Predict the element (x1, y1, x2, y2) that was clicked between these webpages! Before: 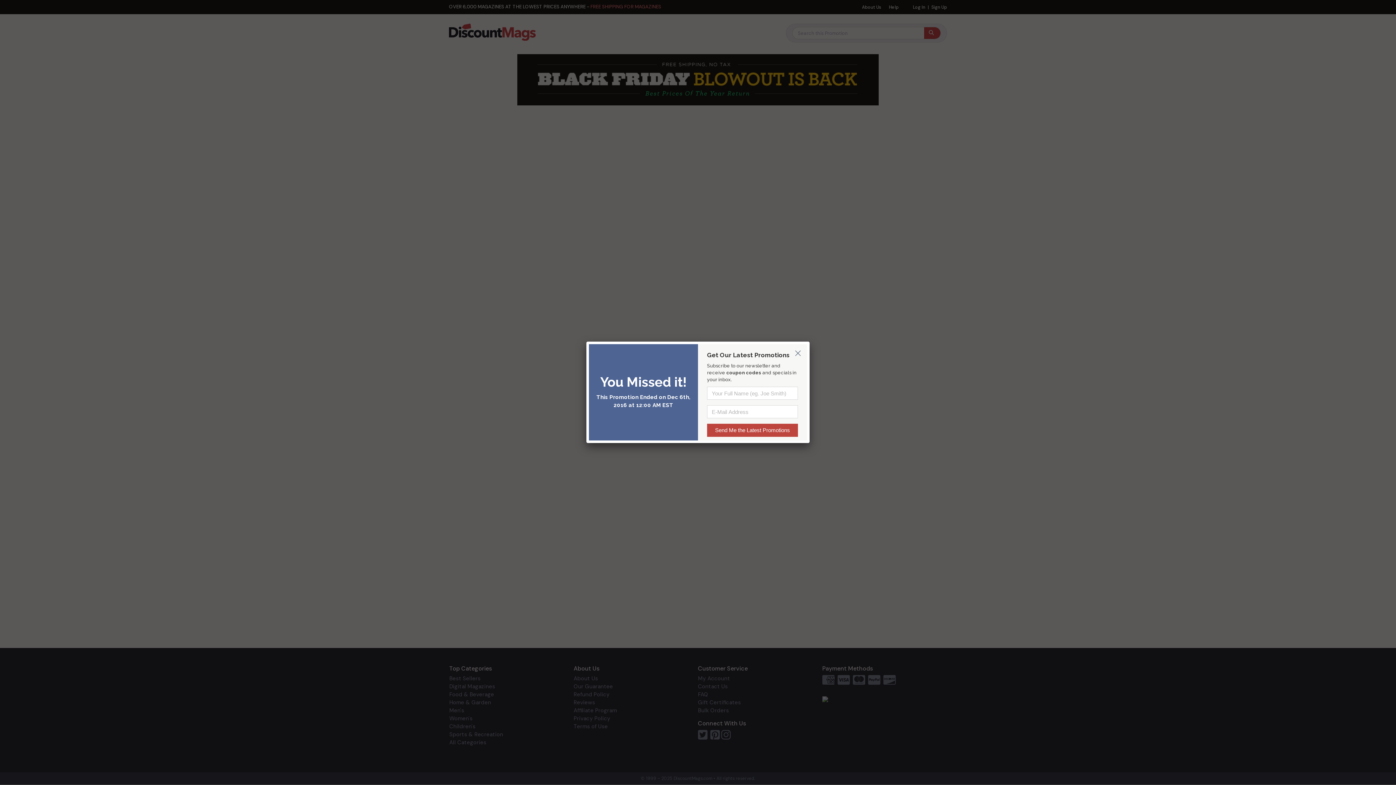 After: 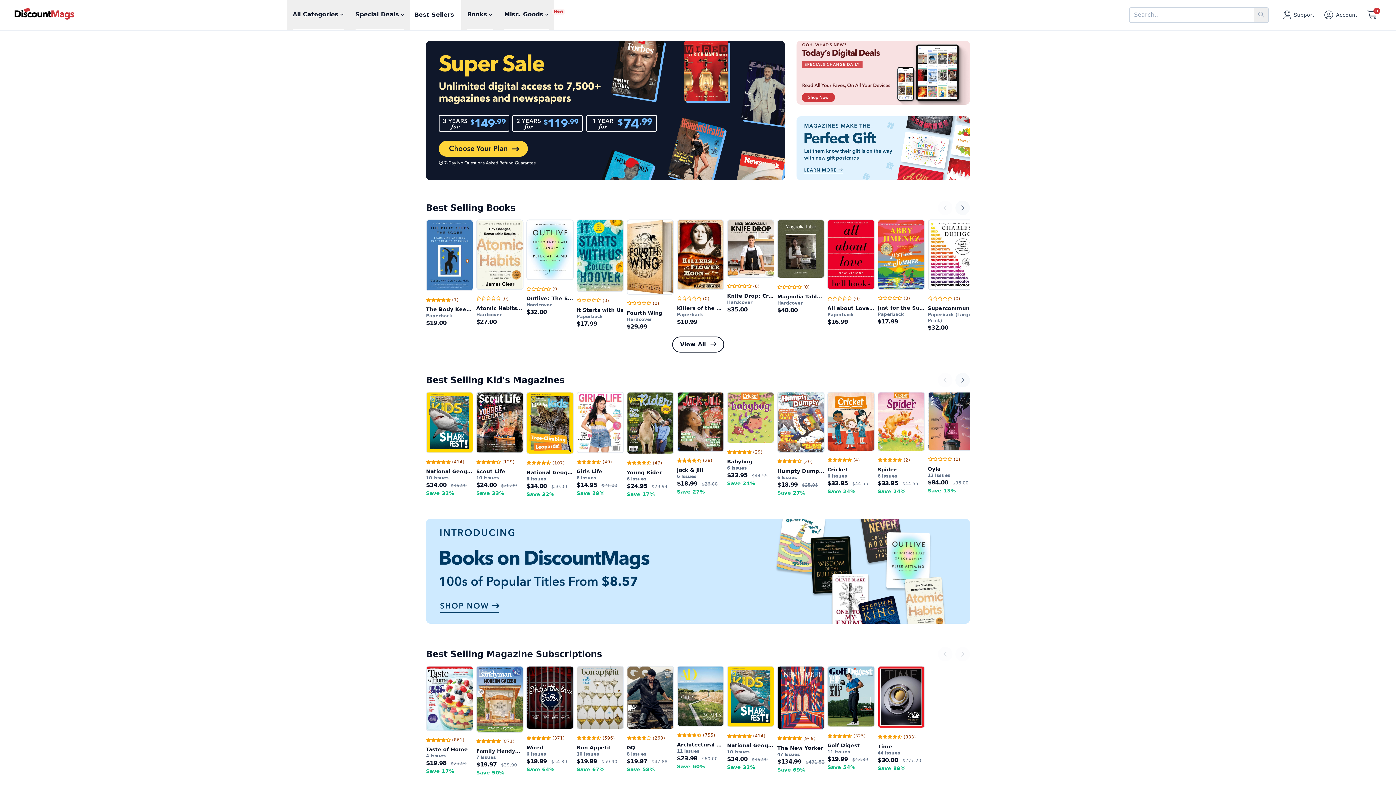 Action: bbox: (794, 347, 800, 352)